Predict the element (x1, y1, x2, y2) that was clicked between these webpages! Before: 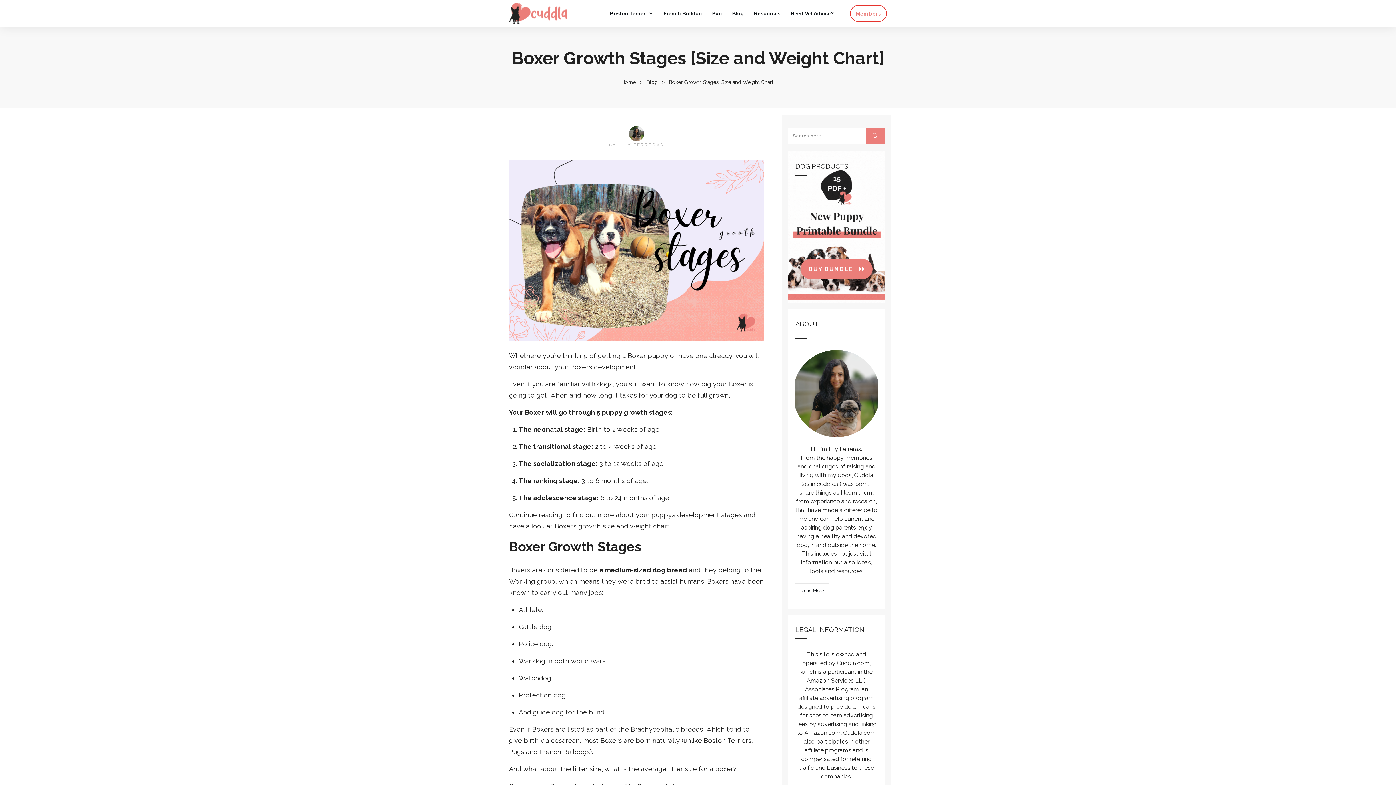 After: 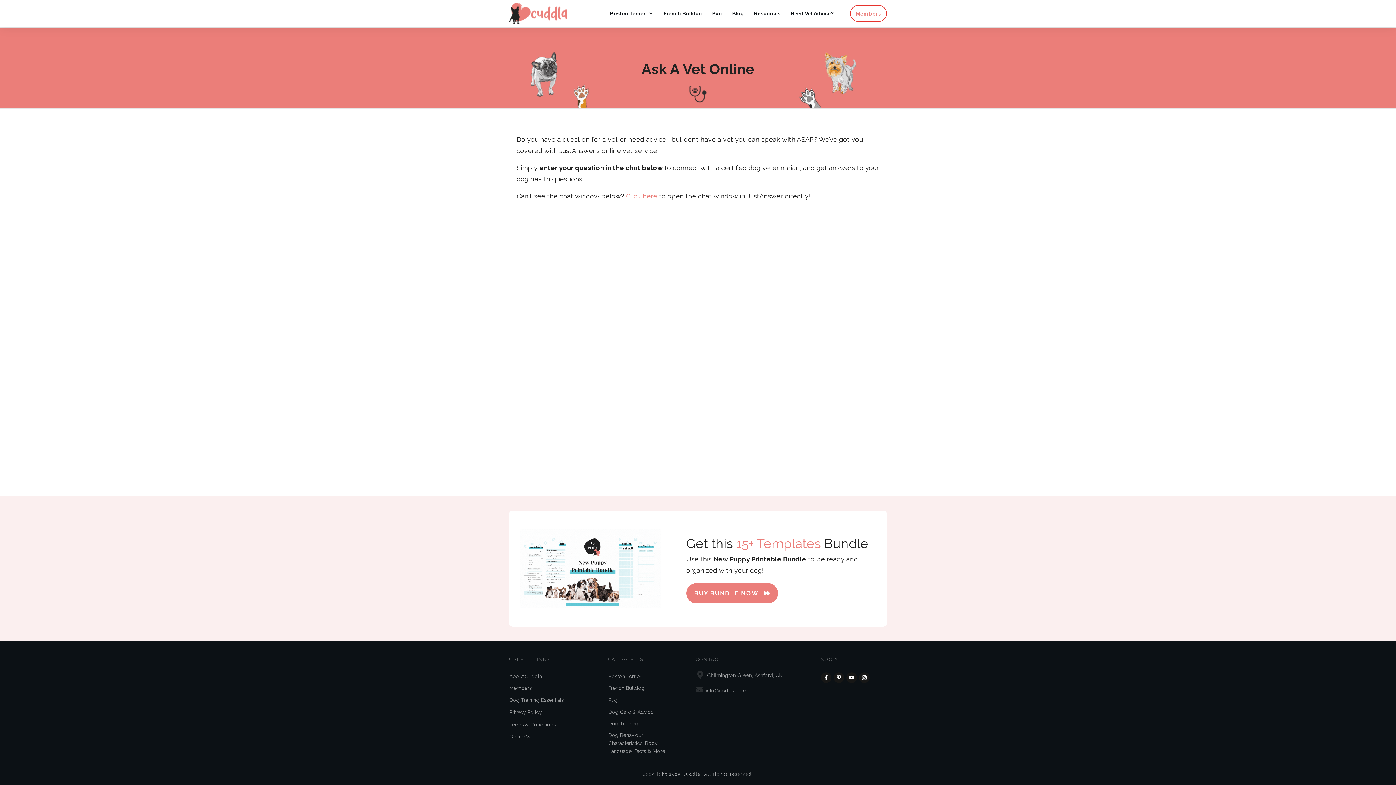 Action: label: Need Vet Advice? bbox: (790, 8, 834, 18)